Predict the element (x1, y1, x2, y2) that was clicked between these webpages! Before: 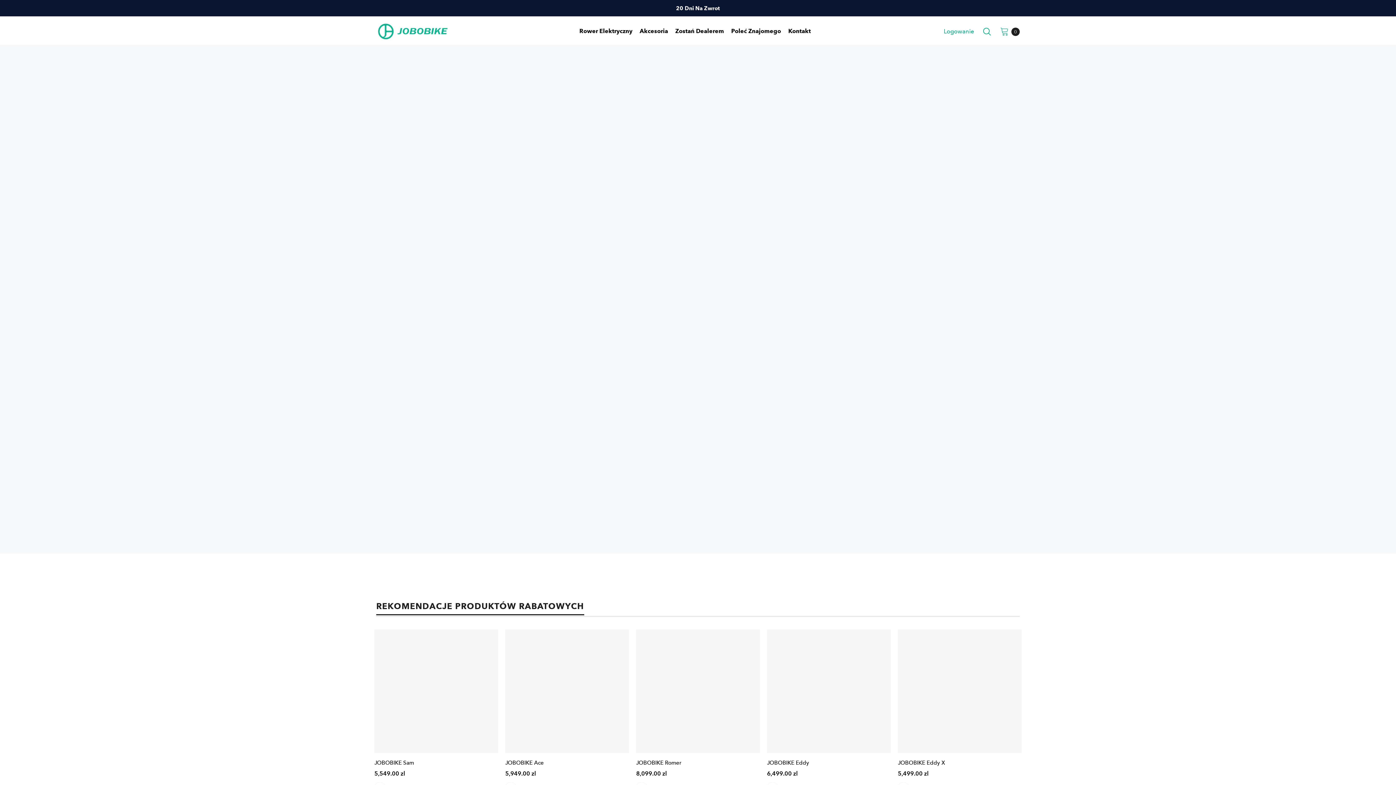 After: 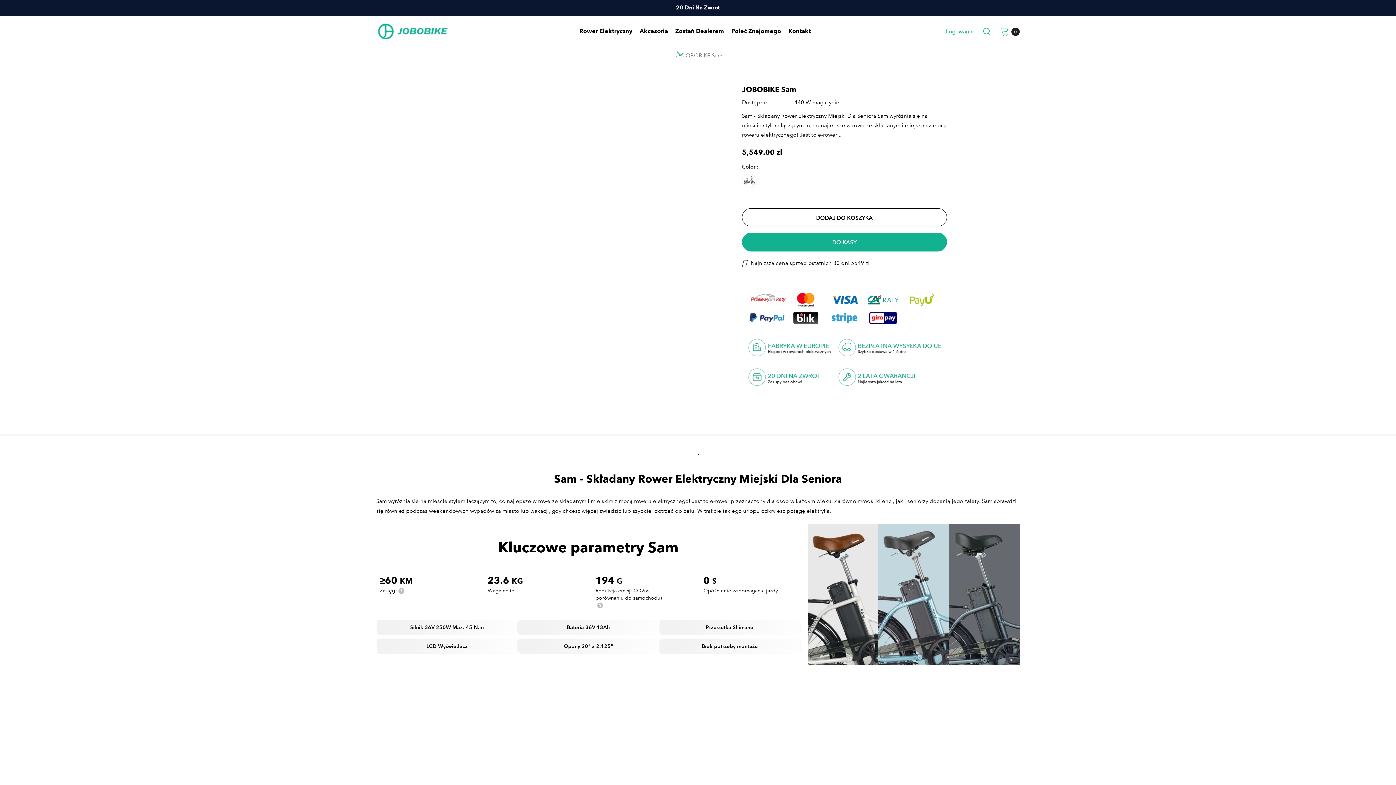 Action: bbox: (374, 758, 498, 768) label: JOBOBIKE Sam